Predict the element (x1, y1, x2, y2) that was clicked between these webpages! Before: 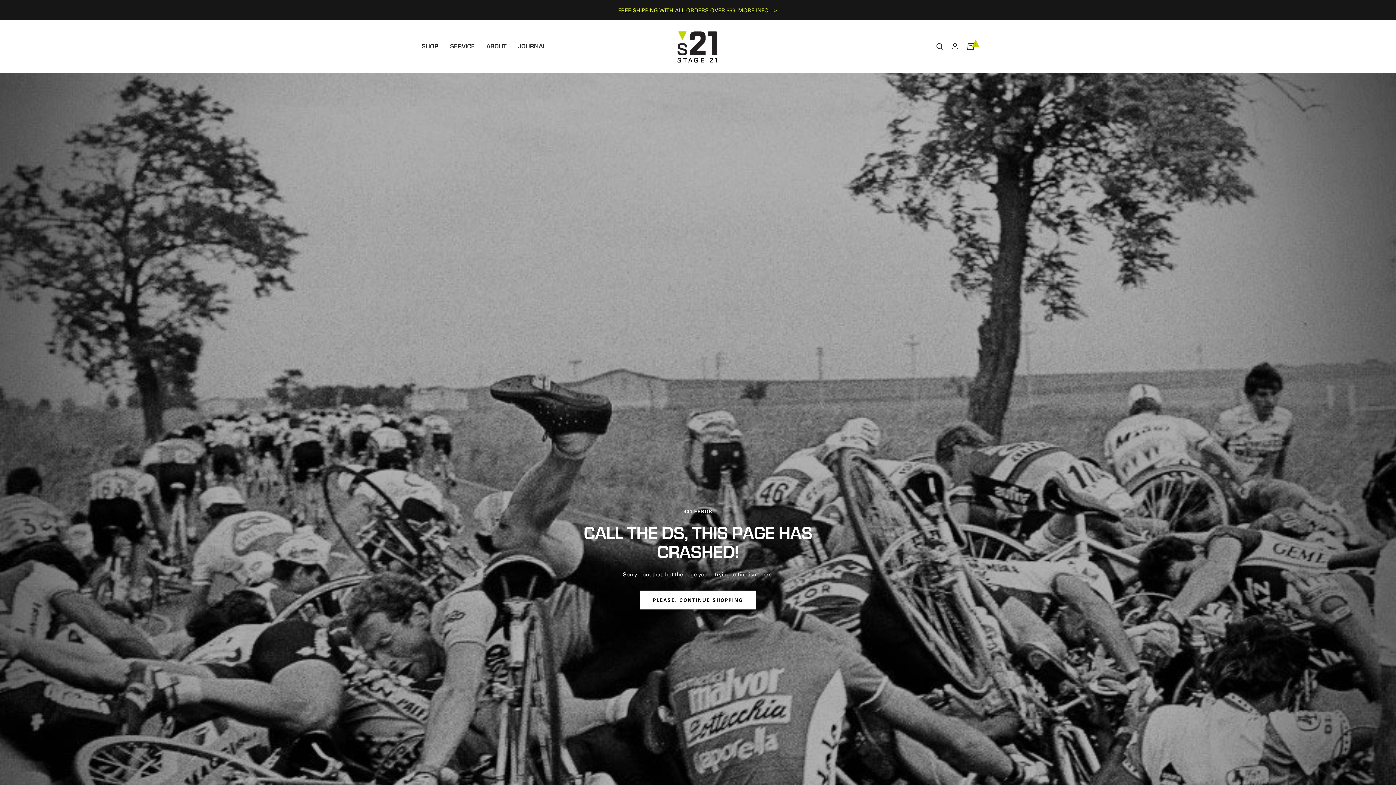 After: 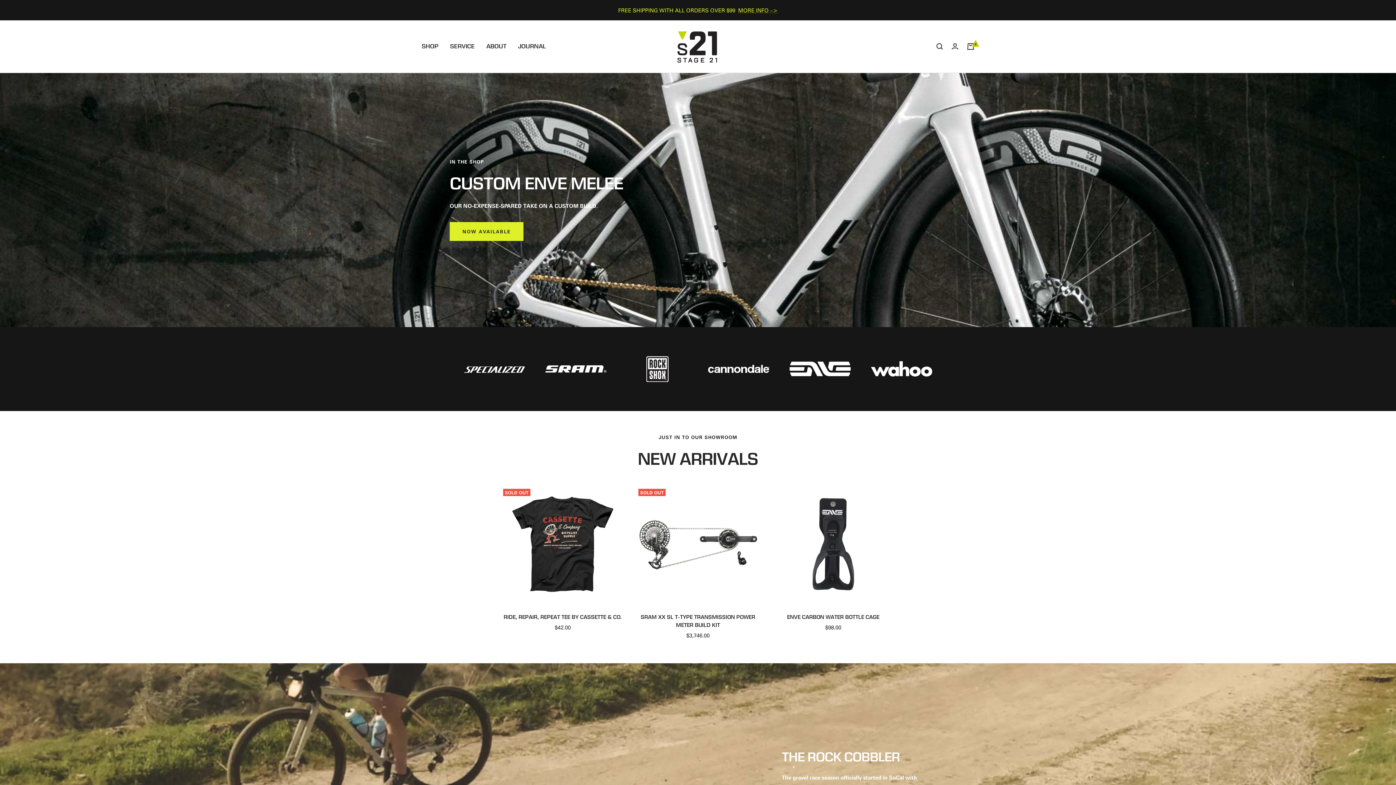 Action: bbox: (674, 28, 721, 64) label: Stage 21 Bikes